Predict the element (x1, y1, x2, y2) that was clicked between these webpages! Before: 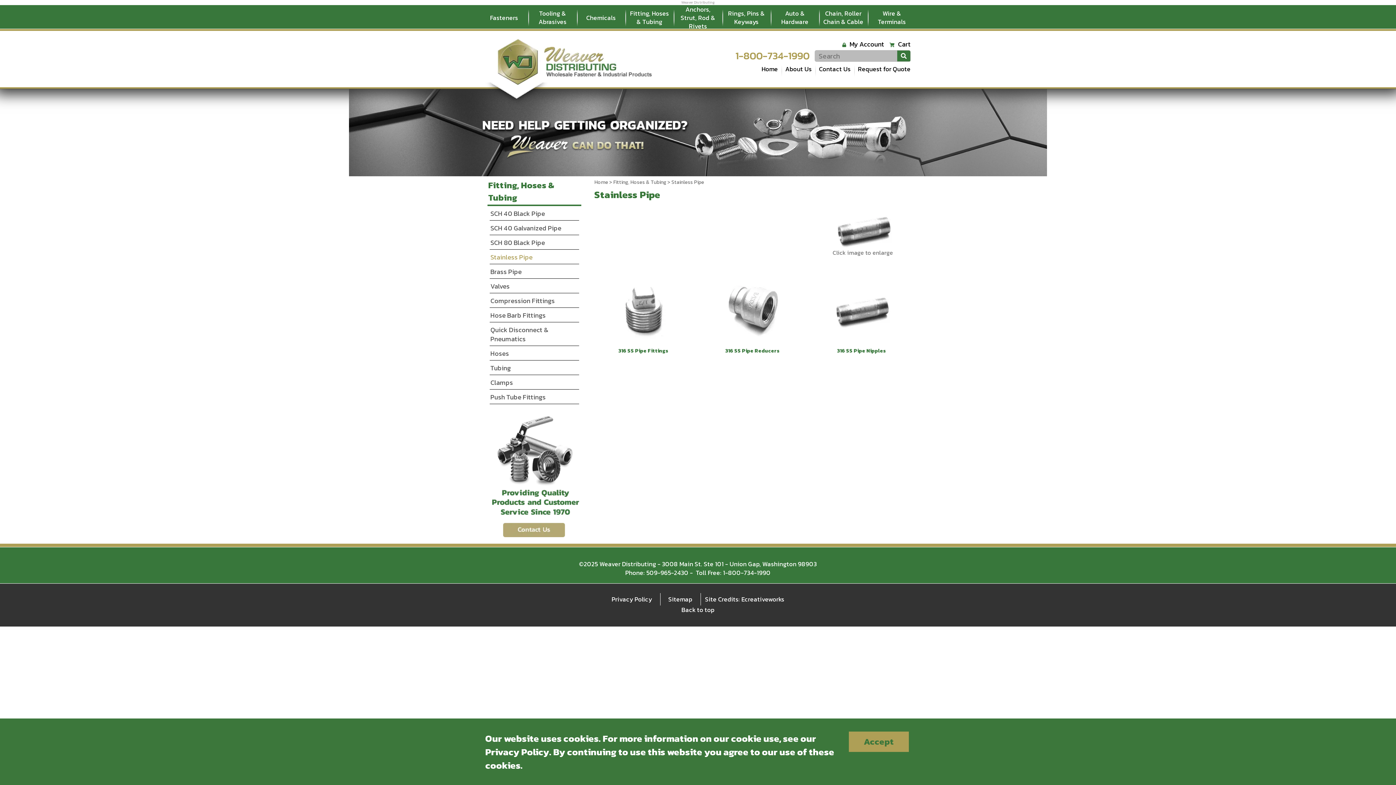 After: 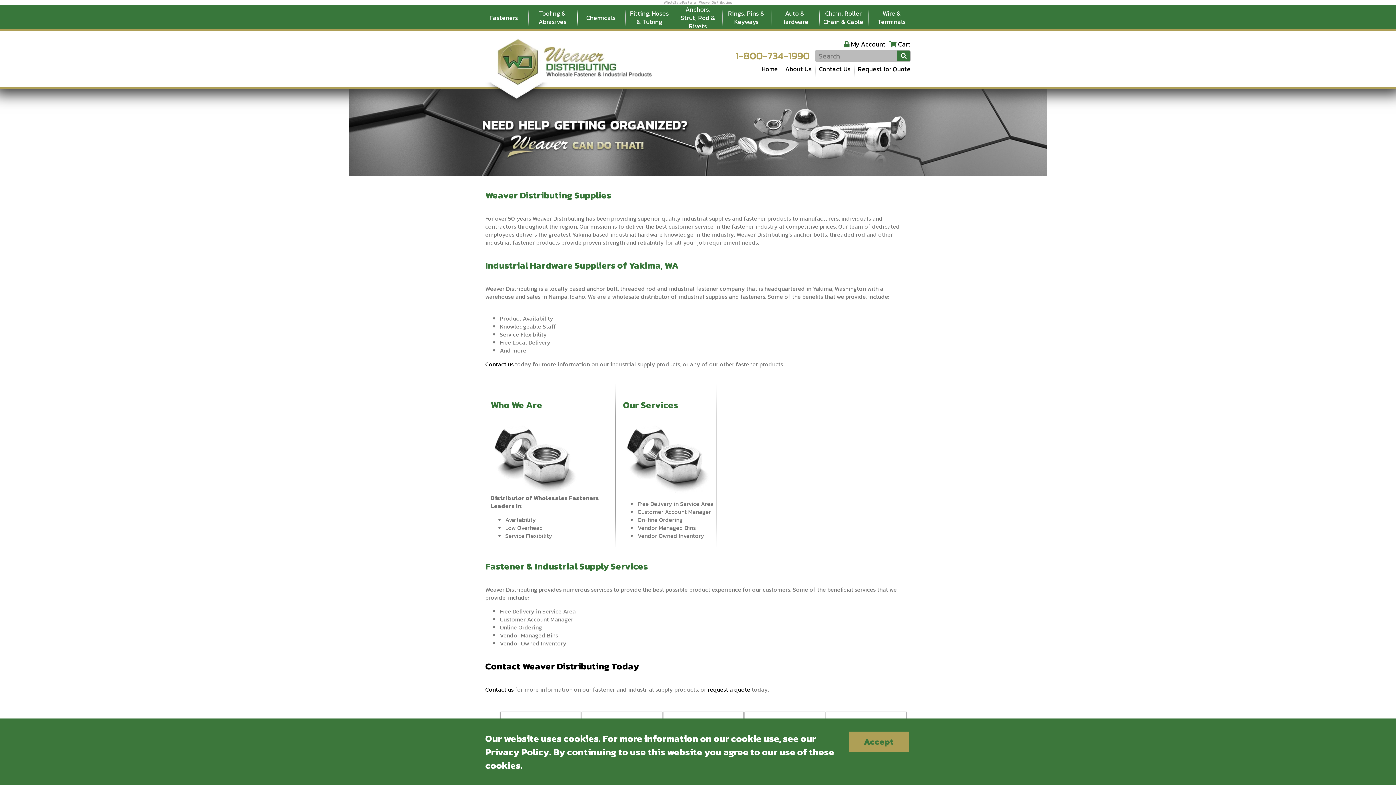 Action: bbox: (758, 62, 781, 75) label: Home